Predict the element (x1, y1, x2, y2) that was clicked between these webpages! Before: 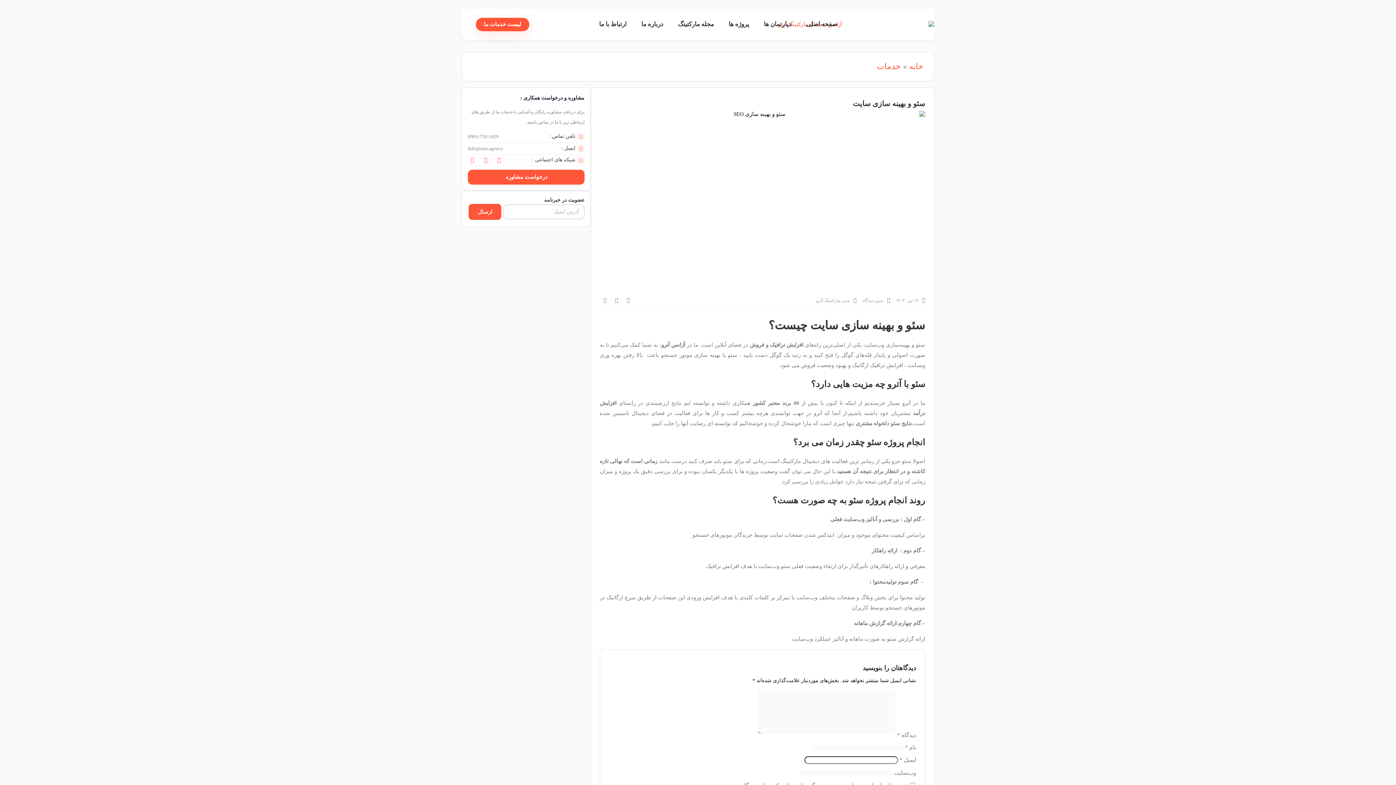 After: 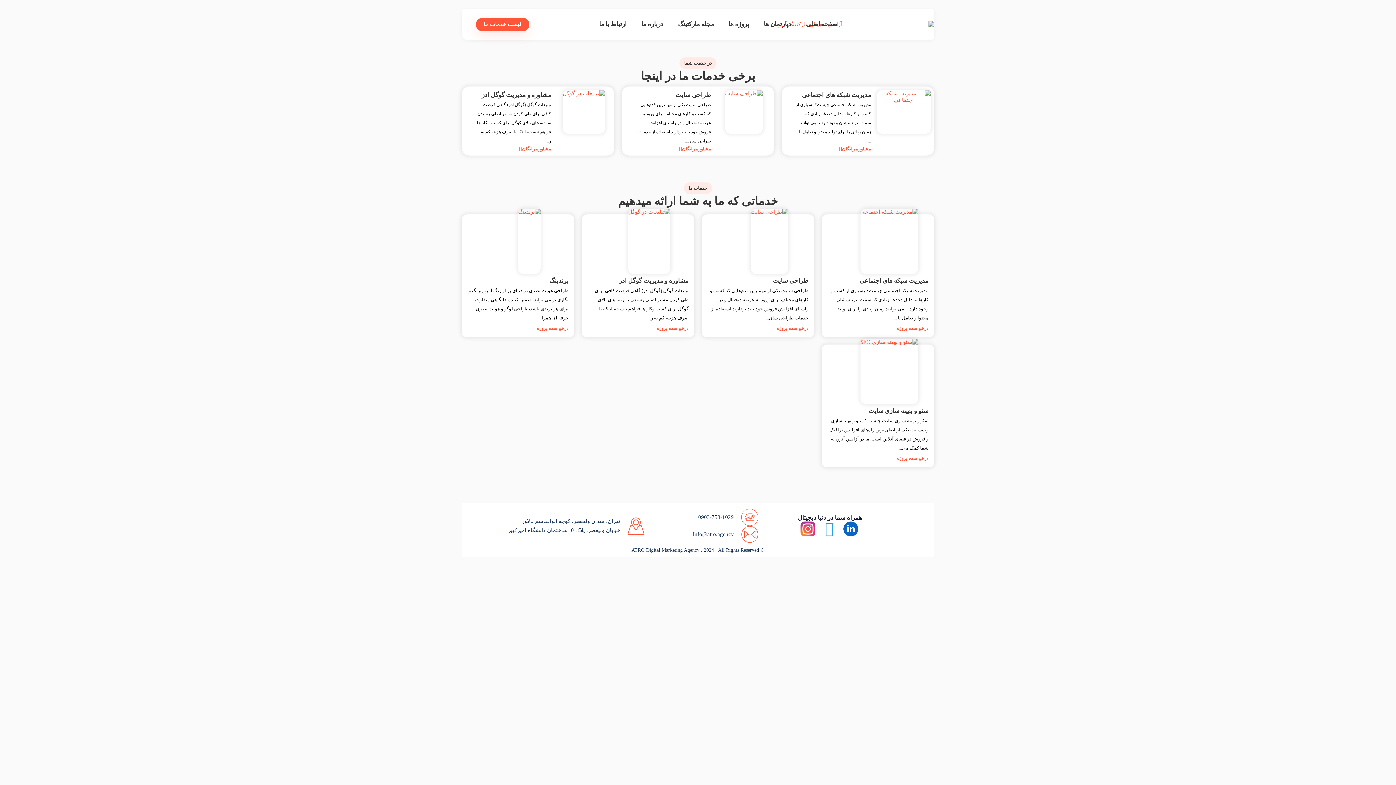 Action: bbox: (756, 14, 798, 34) label: دپارتمان ها